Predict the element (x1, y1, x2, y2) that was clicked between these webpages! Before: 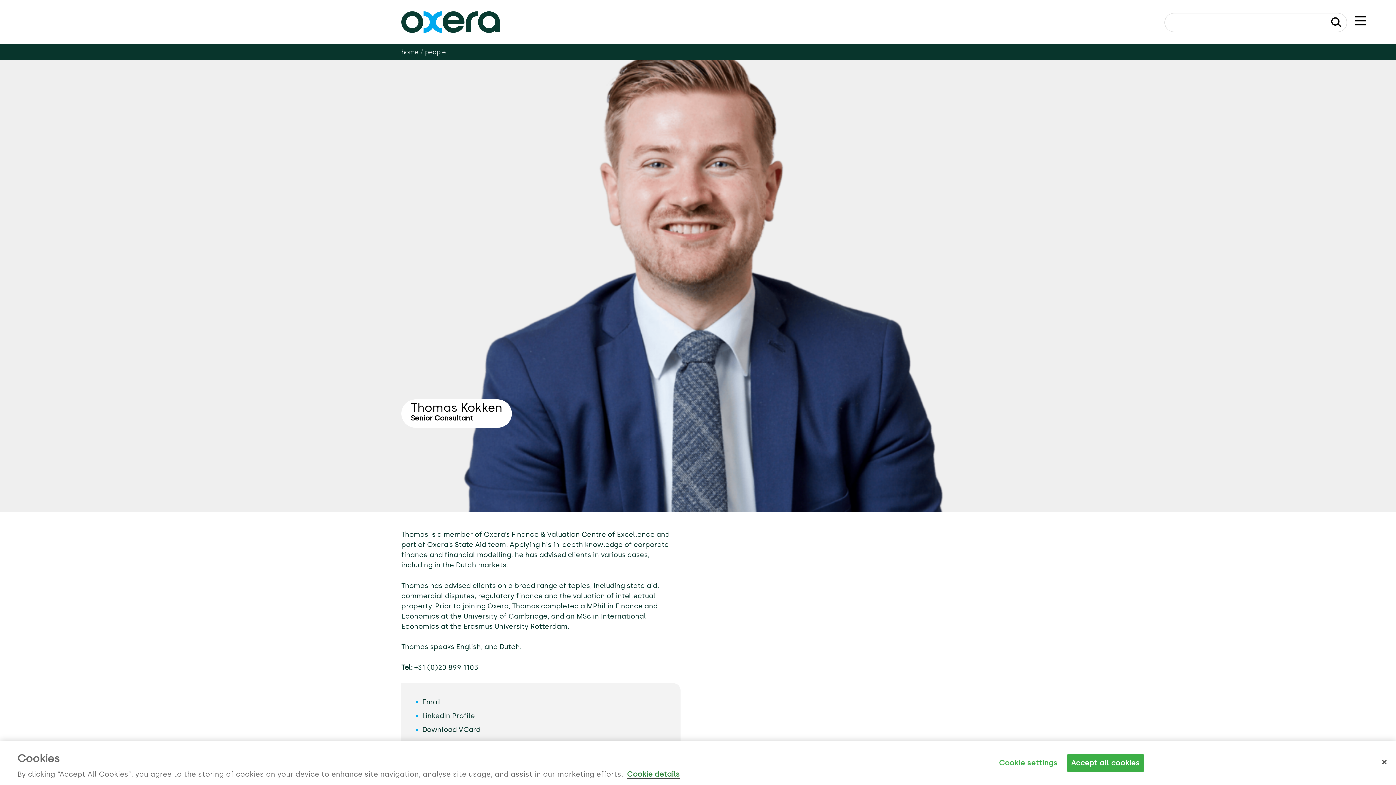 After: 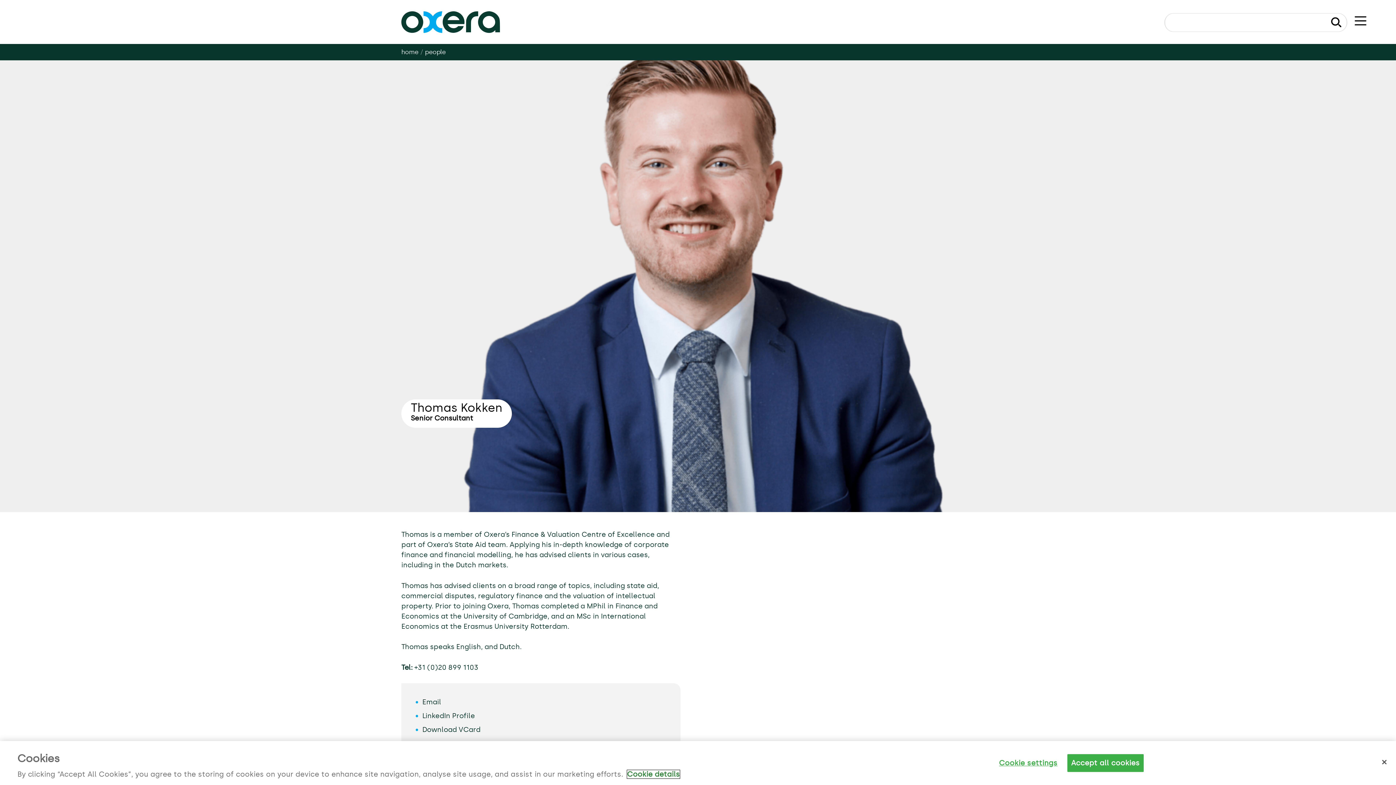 Action: bbox: (627, 770, 680, 778) label: More information about your privacy, opens in a new tab